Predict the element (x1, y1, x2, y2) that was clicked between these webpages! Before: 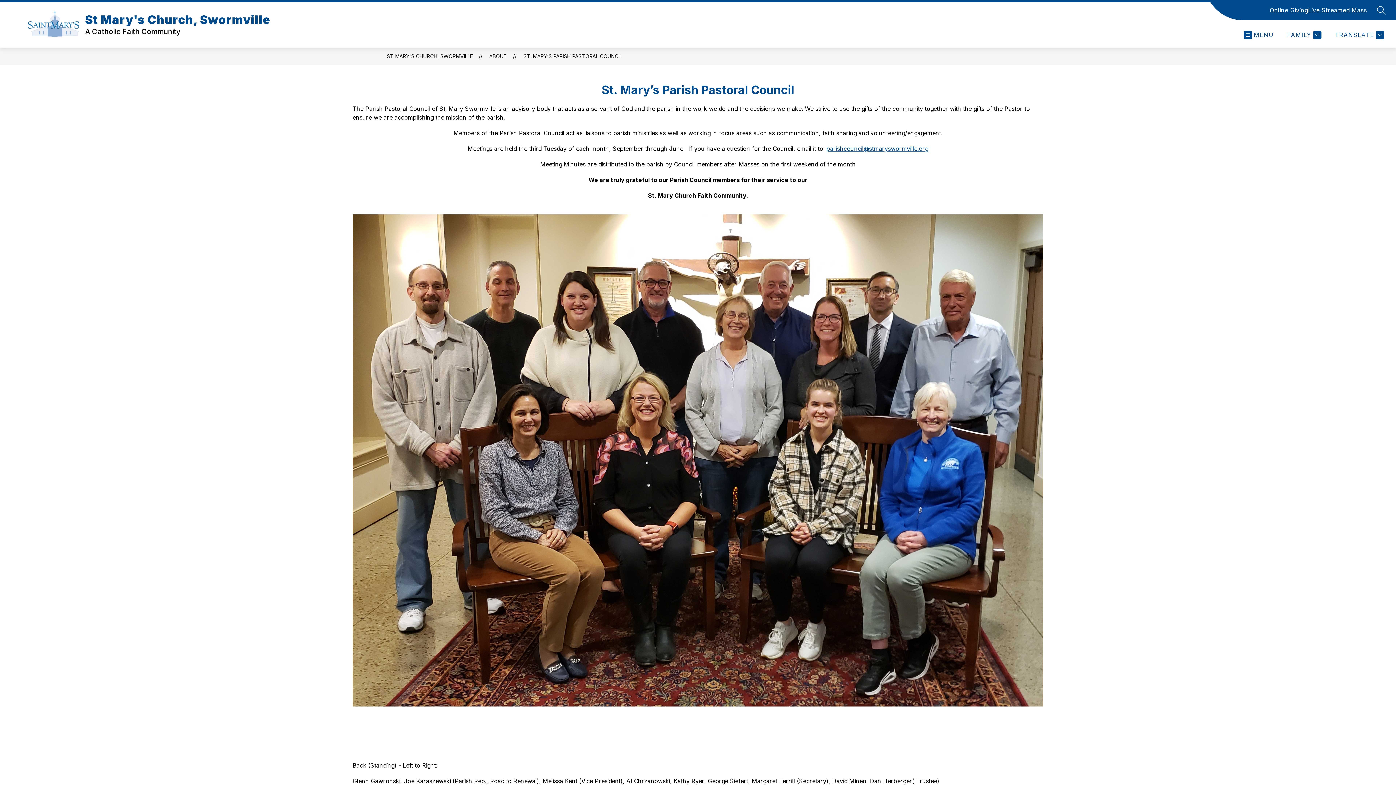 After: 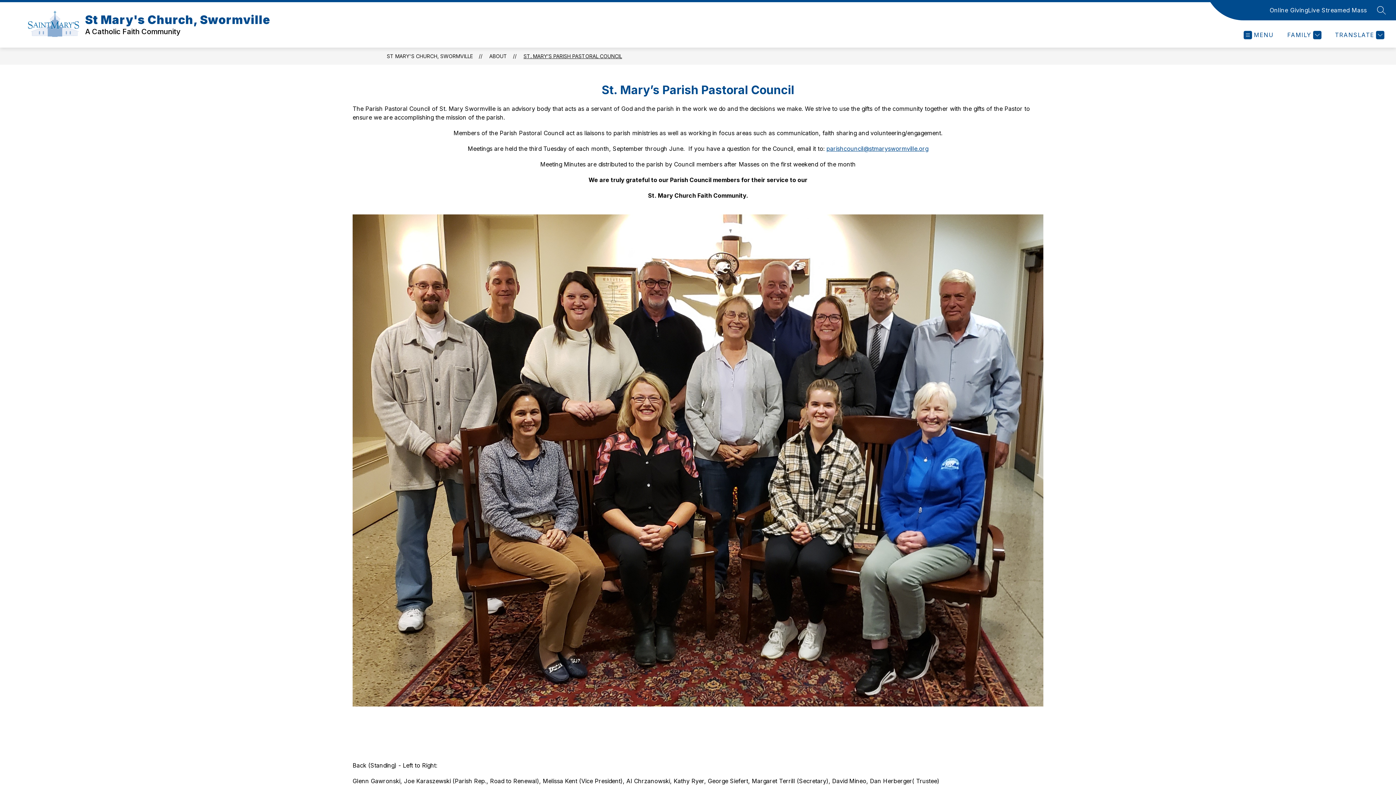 Action: label: ST. MARY’S PARISH PASTORAL COUNCIL bbox: (523, 53, 622, 59)